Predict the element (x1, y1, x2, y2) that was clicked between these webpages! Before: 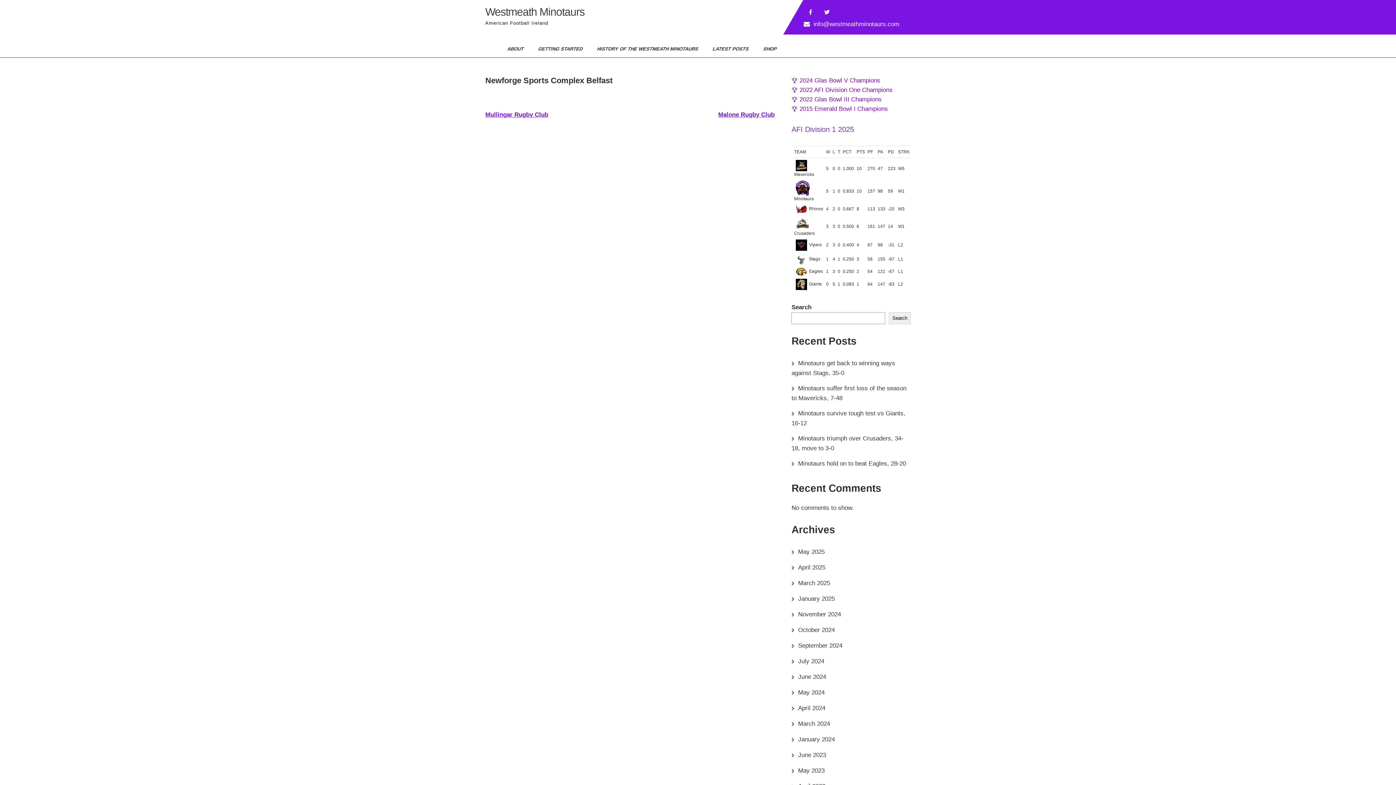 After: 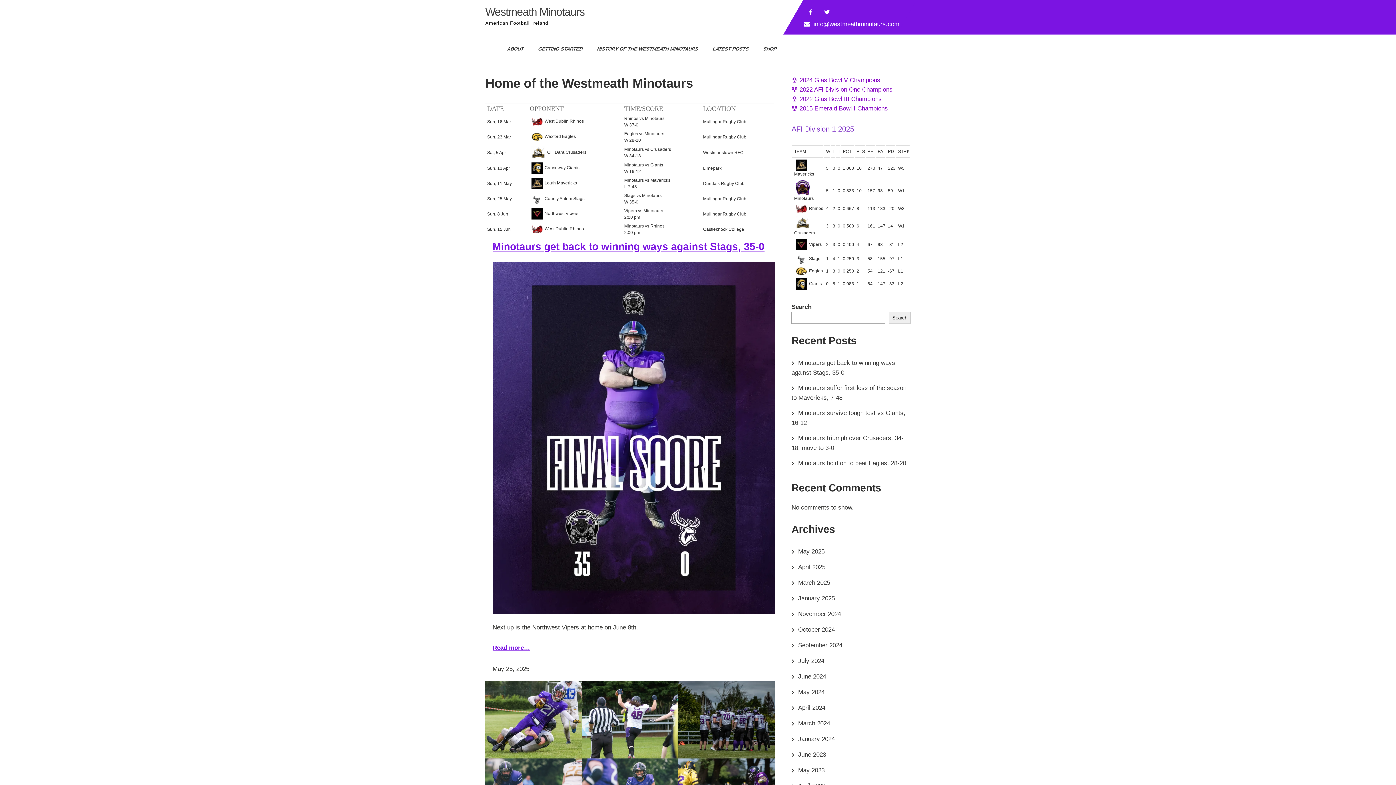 Action: bbox: (485, 5, 584, 17) label: Westmeath Minotaurs